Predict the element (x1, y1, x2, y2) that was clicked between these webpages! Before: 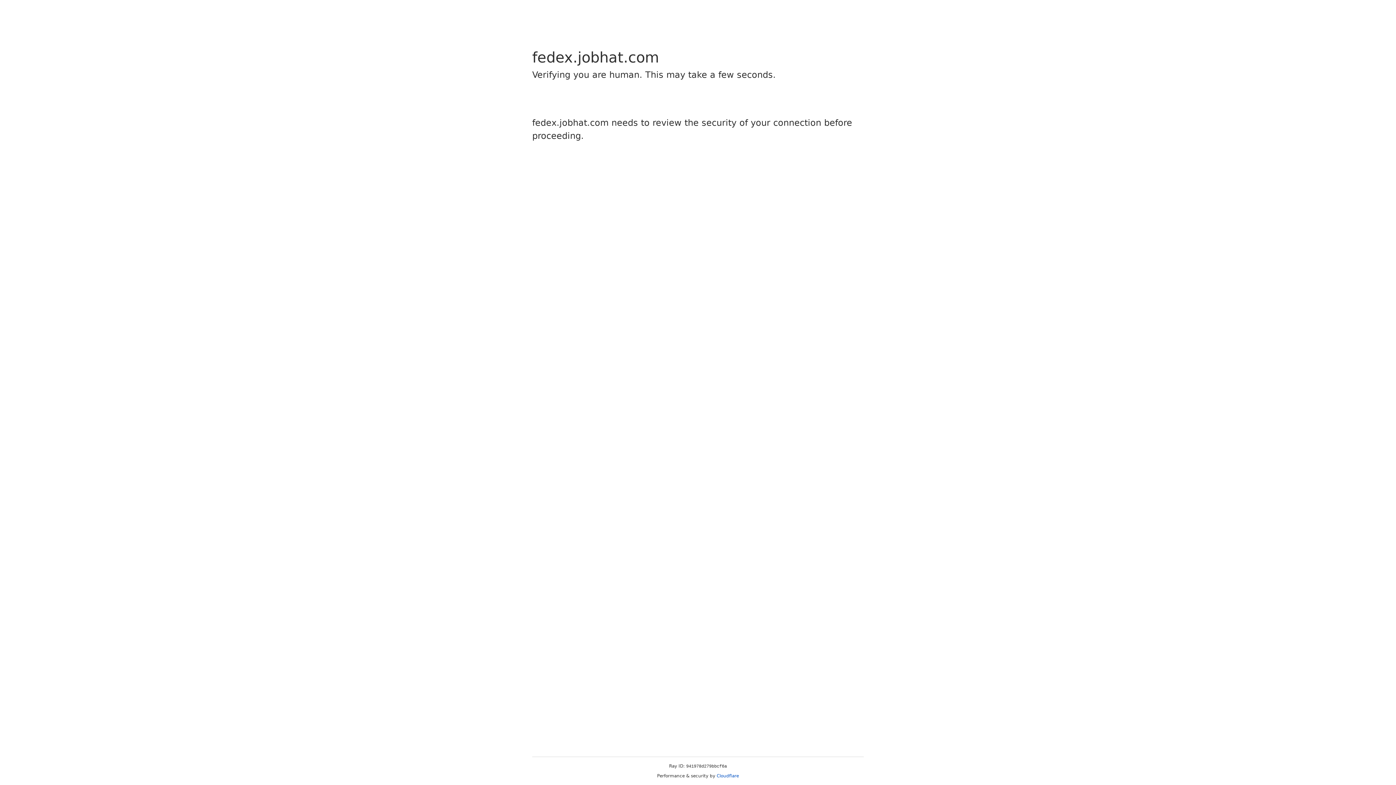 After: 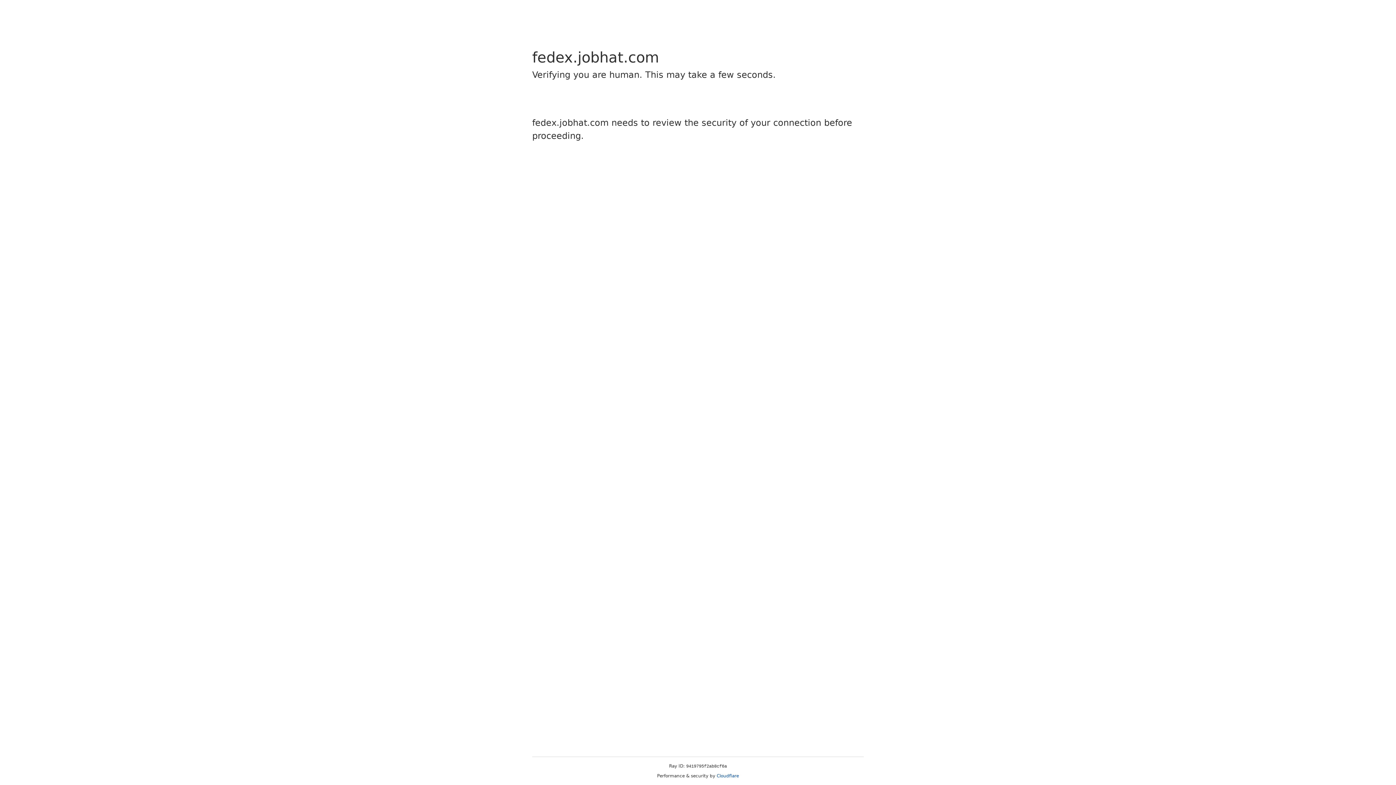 Action: label: Cloudflare bbox: (716, 773, 739, 778)